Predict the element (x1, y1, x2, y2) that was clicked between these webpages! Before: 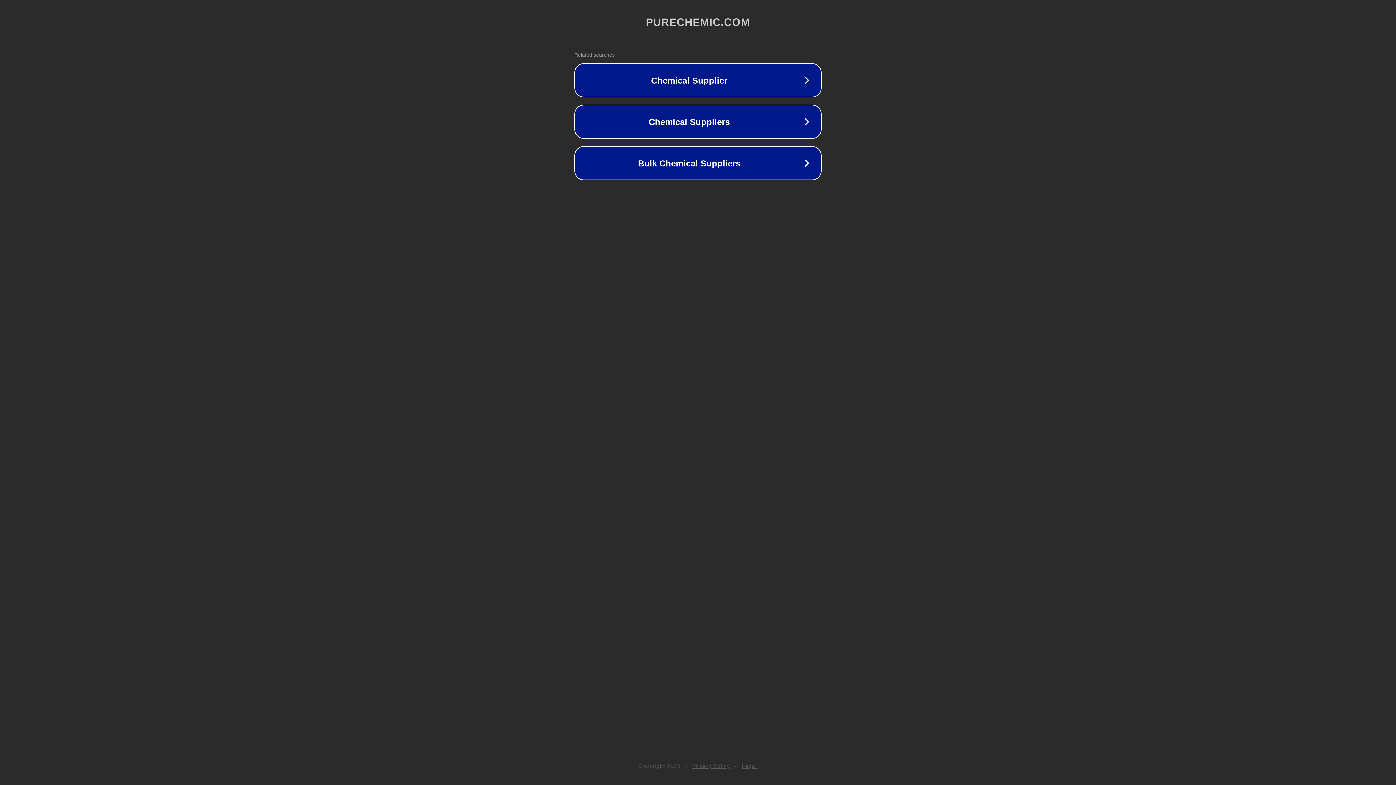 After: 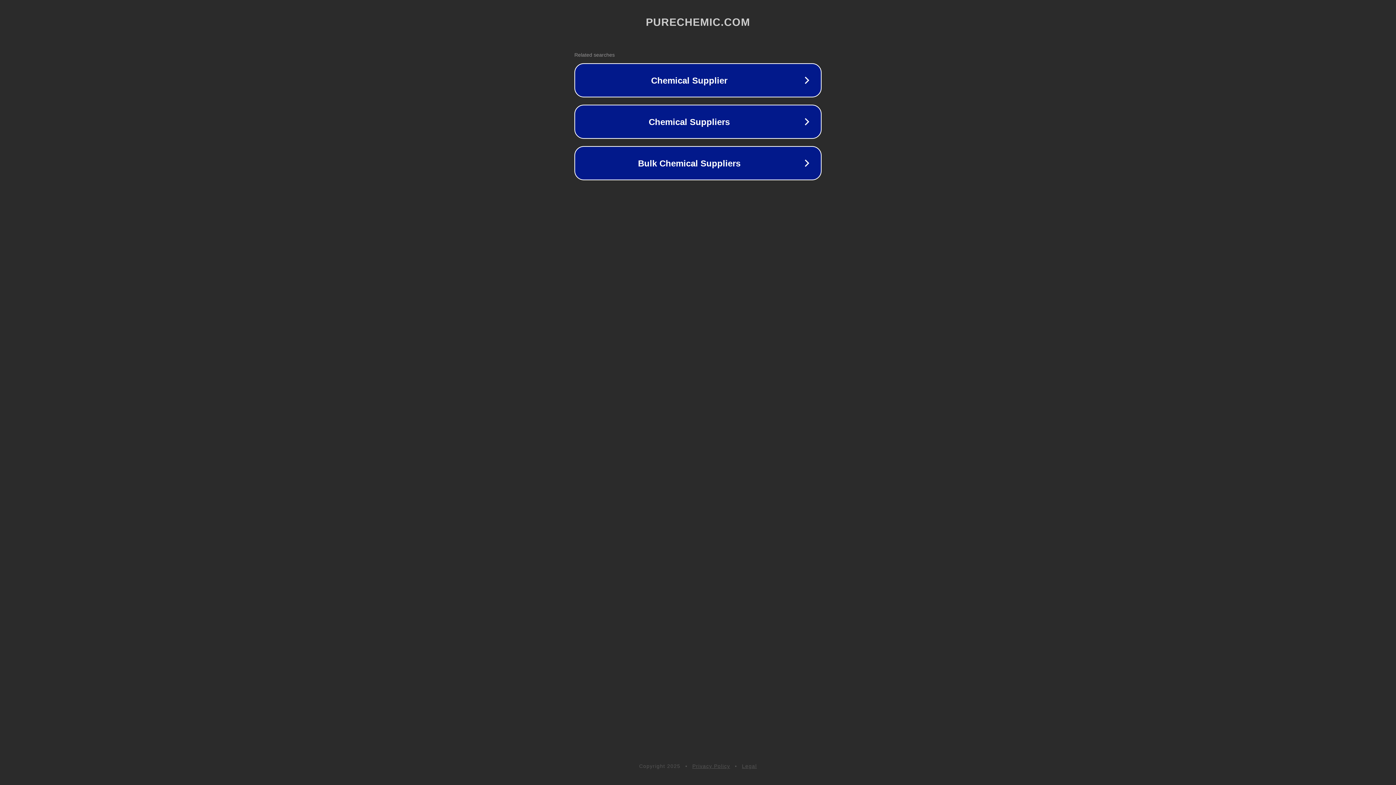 Action: bbox: (742, 763, 757, 769) label: Legal